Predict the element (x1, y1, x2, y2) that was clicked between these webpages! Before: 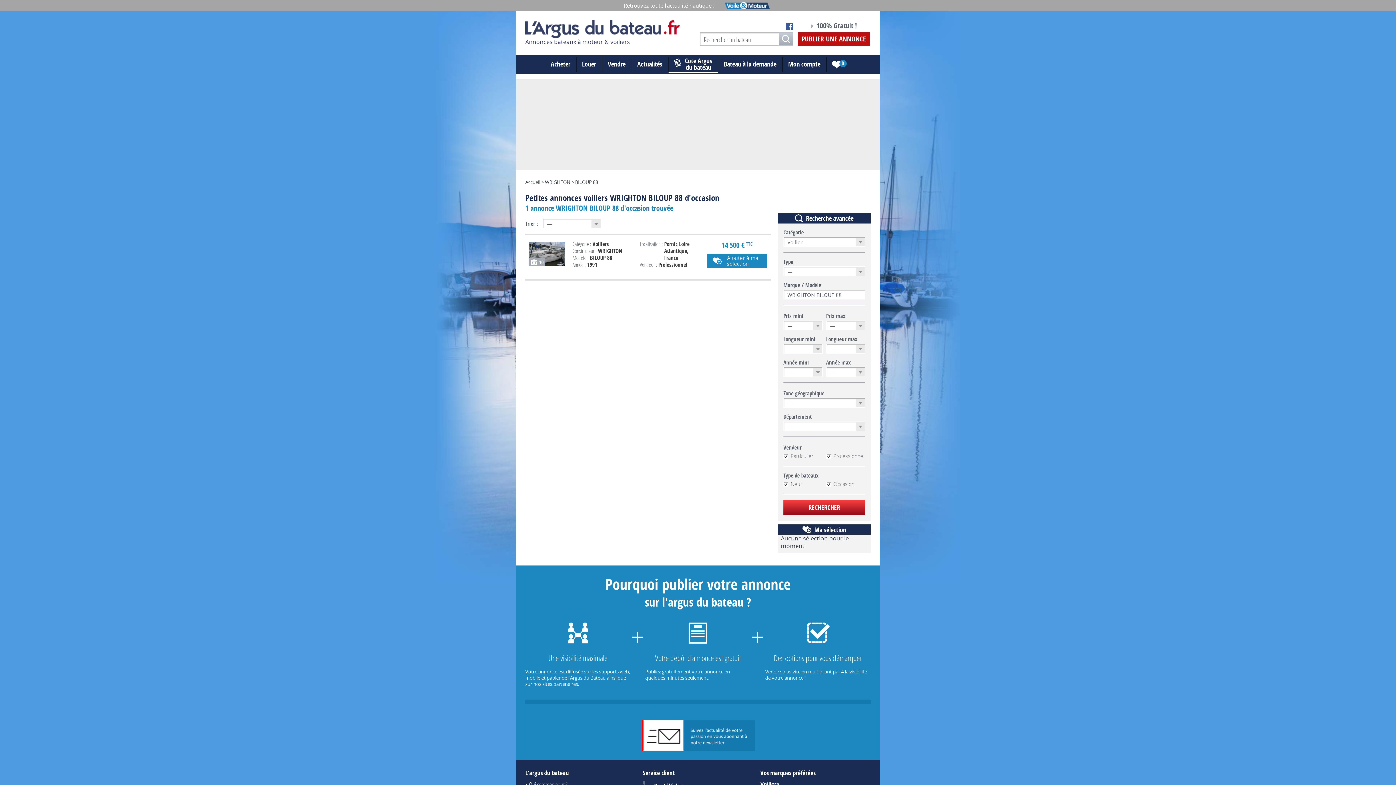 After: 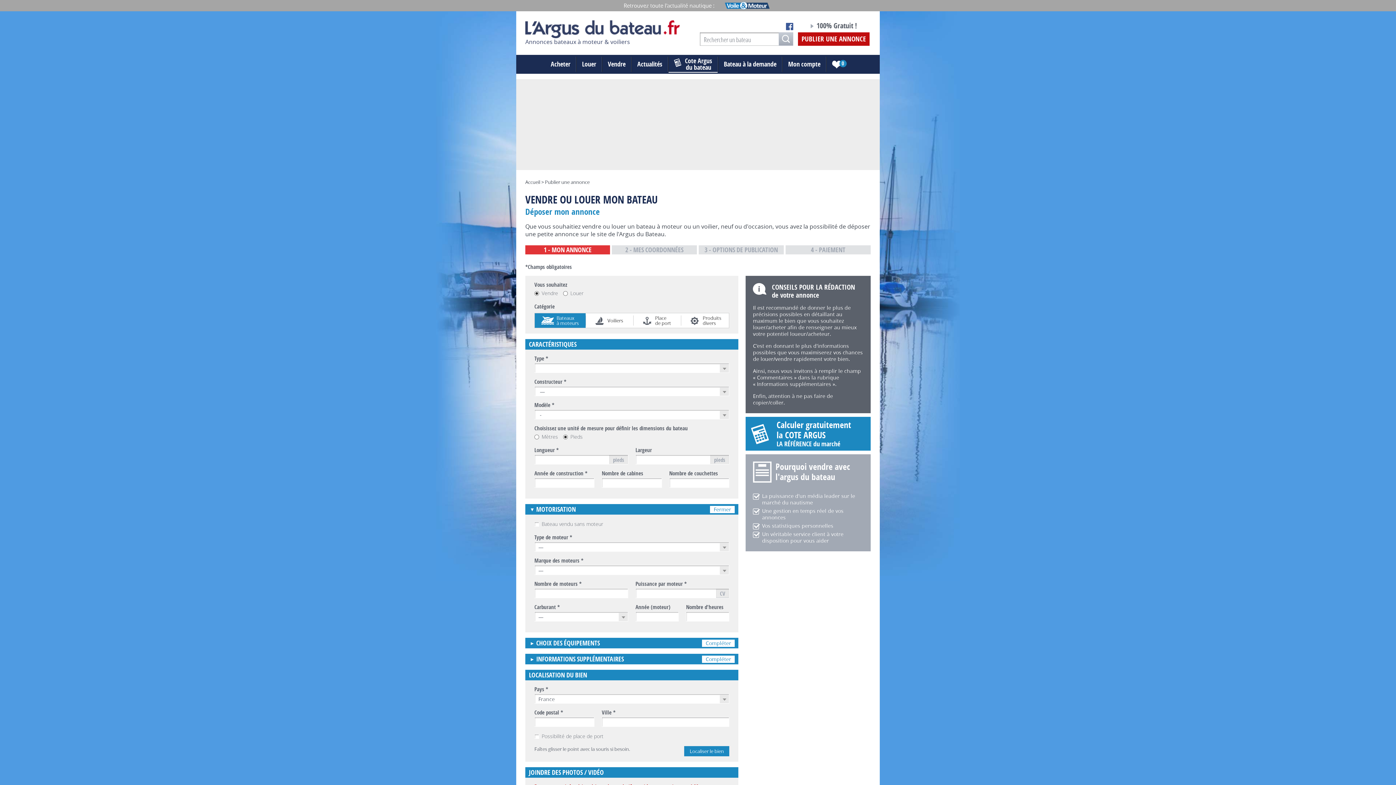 Action: bbox: (798, 32, 869, 45) label: PUBLIER UNE ANNONCE